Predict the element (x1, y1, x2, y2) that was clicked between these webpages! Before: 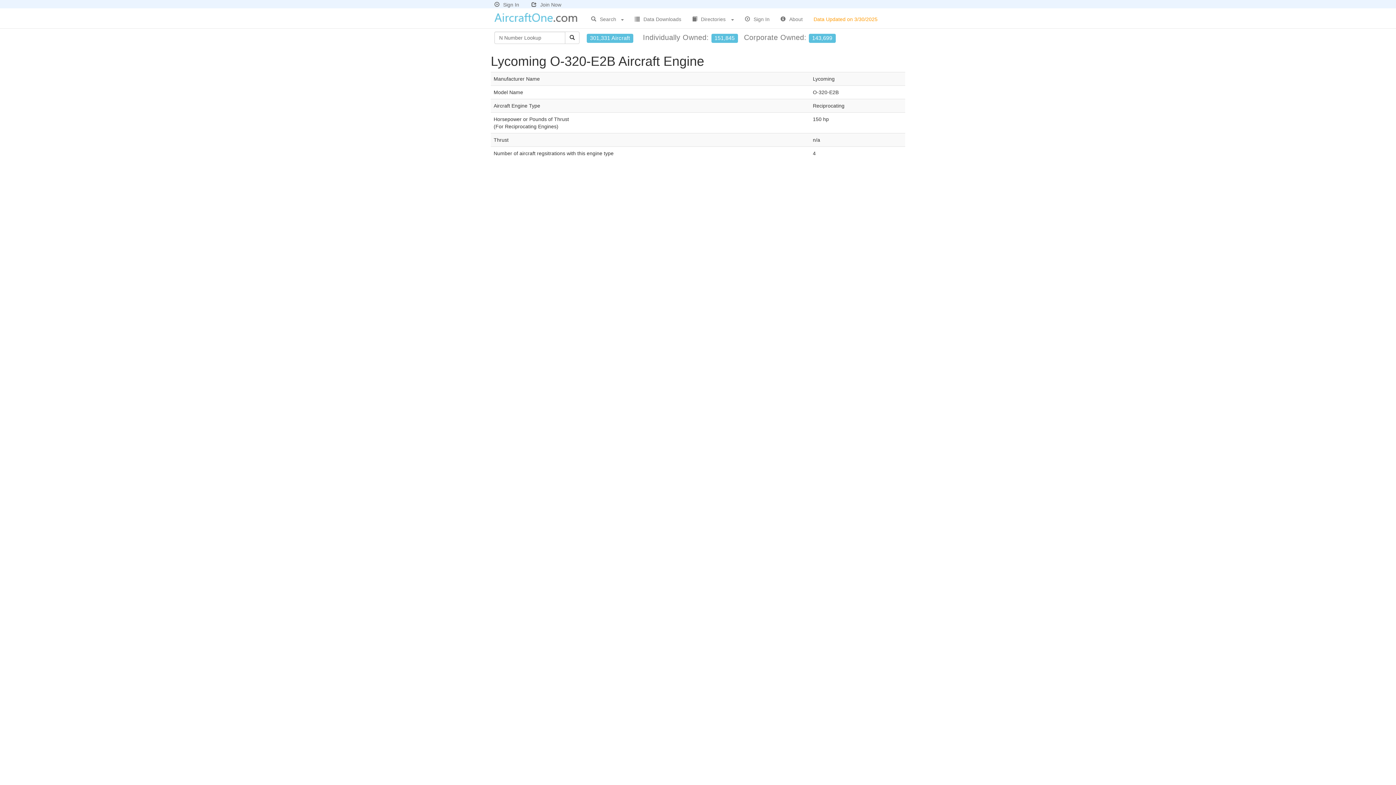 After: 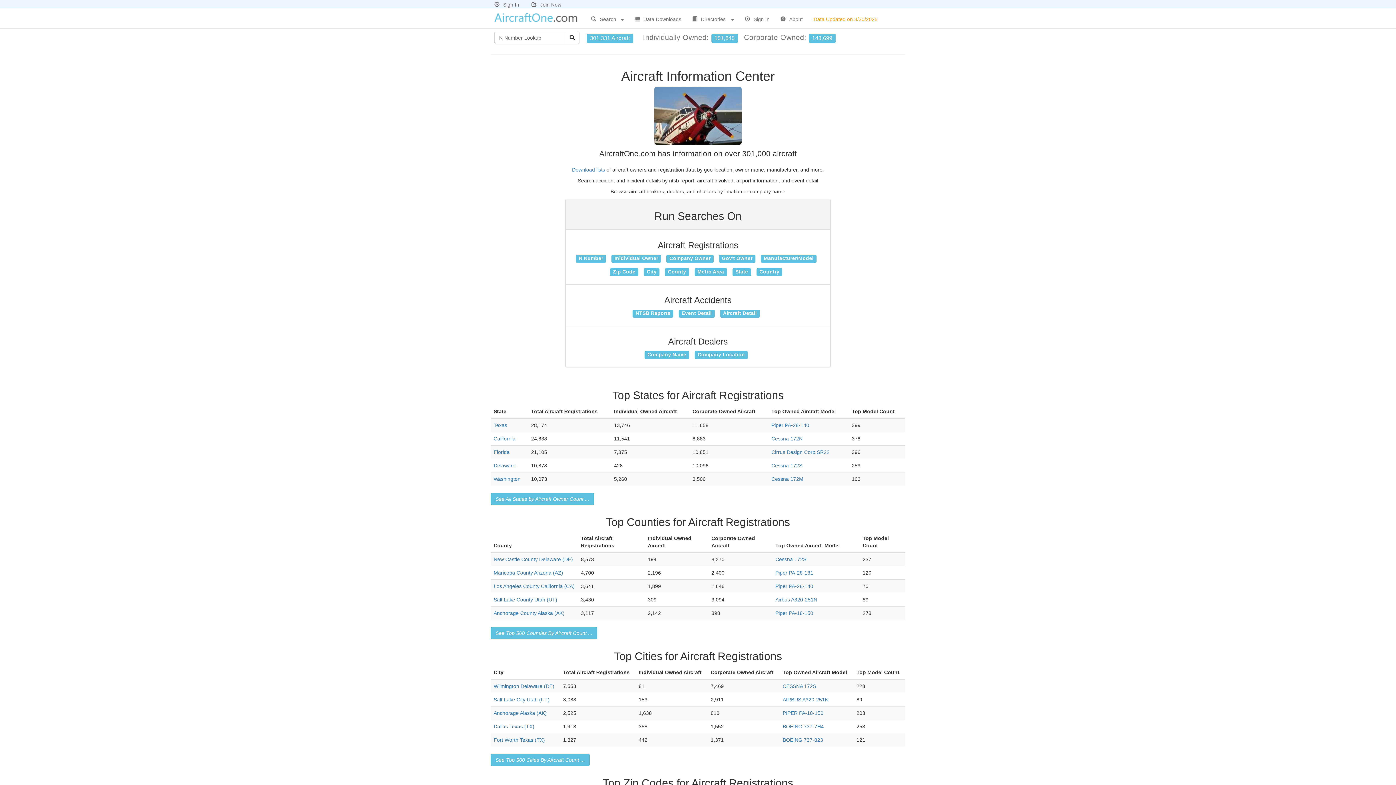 Action: bbox: (490, 13, 585, 19)